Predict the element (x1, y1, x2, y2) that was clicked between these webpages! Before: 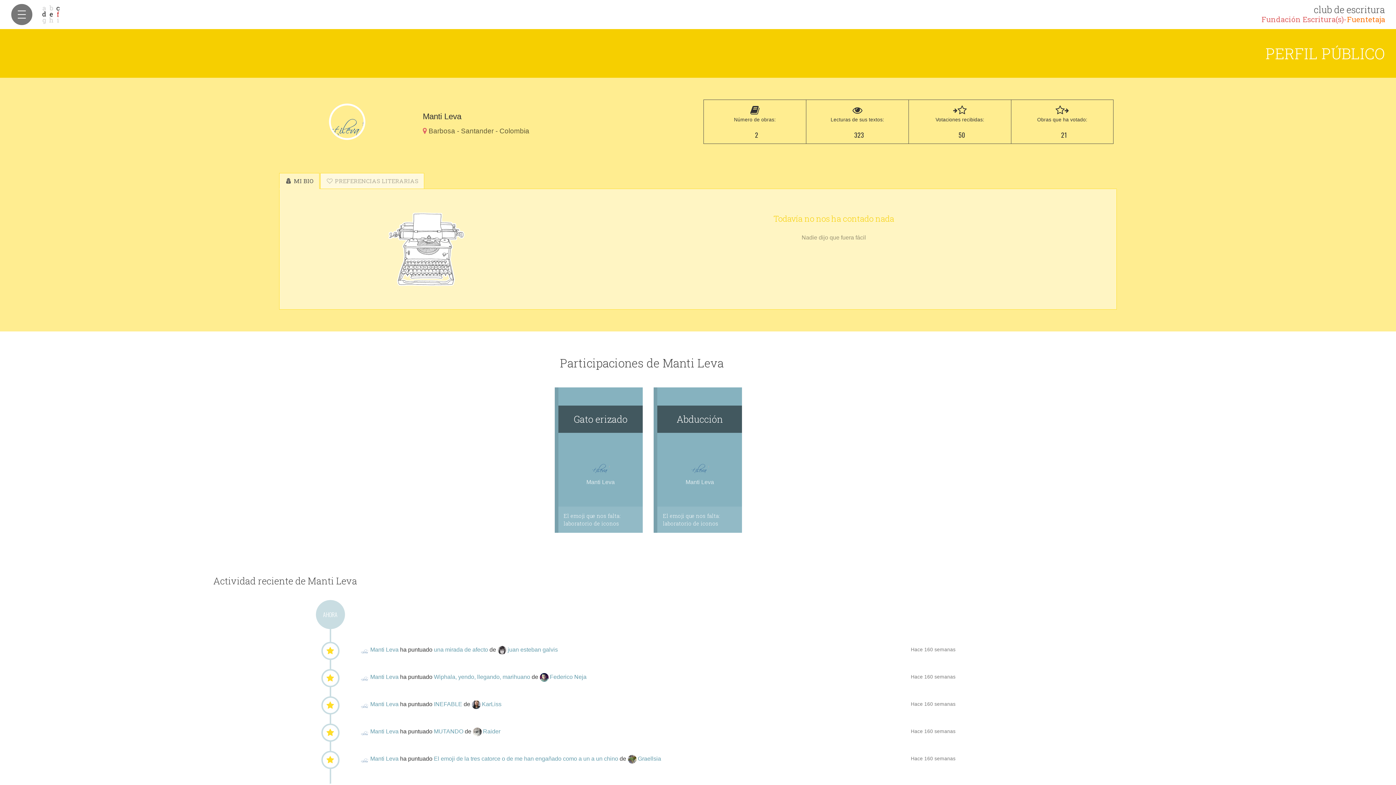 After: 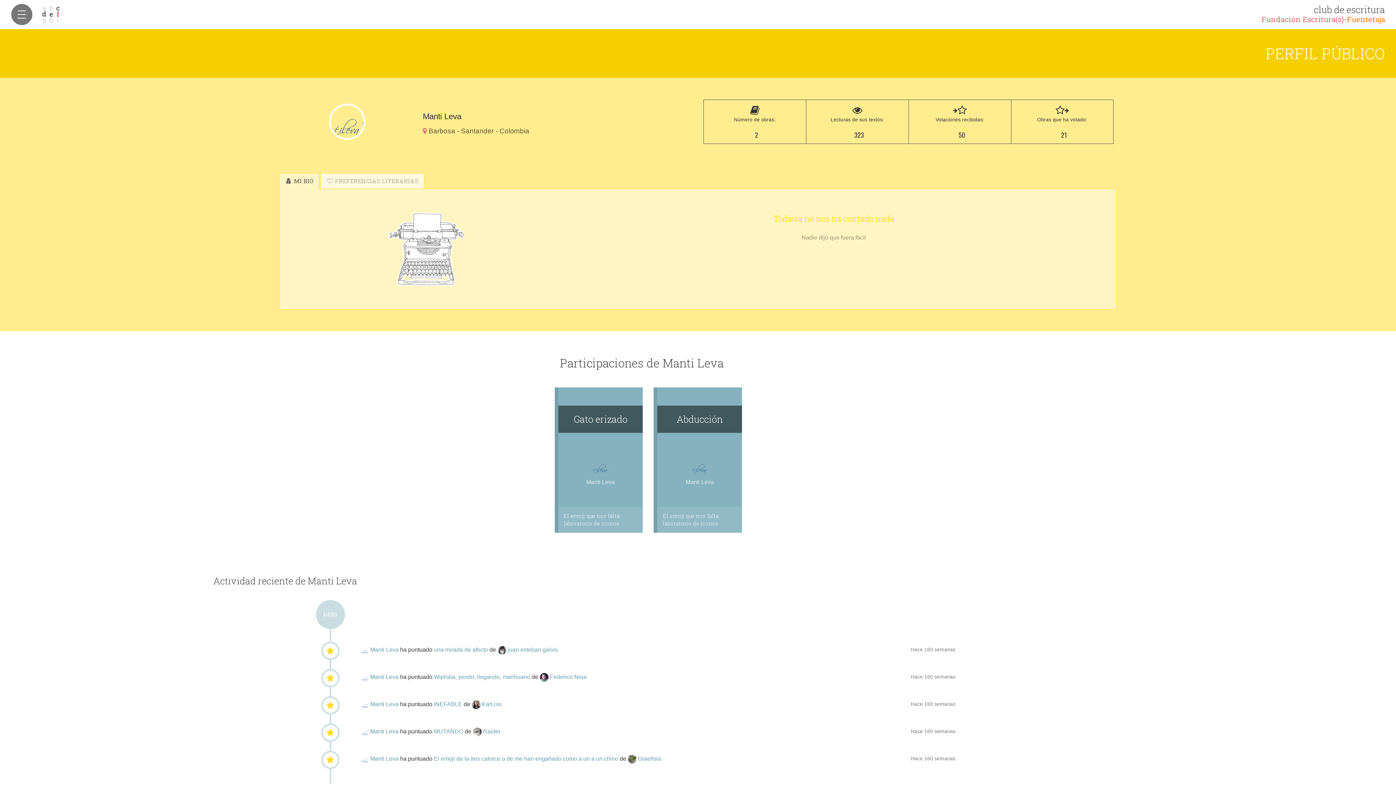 Action: label:   bbox: (360, 728, 370, 734)